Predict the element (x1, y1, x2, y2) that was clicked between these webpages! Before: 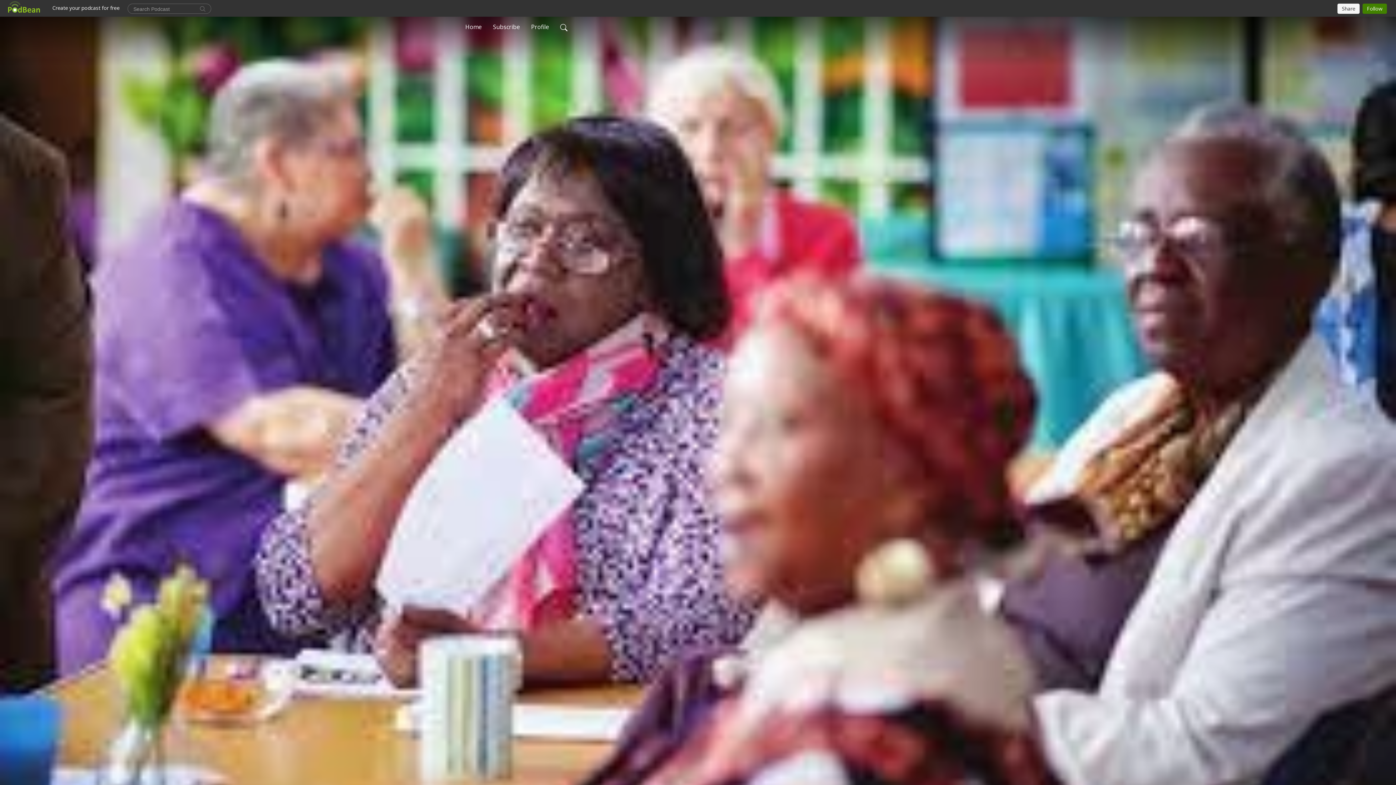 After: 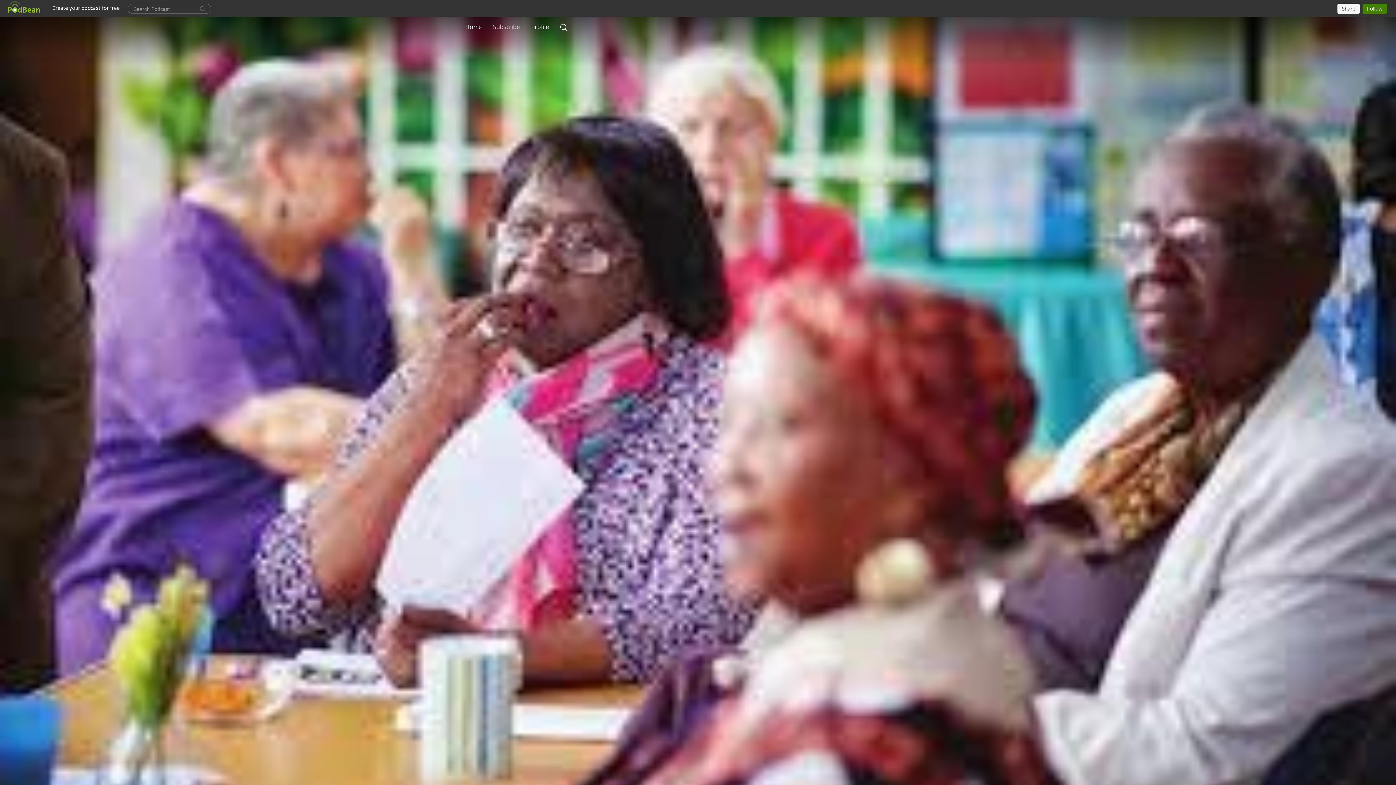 Action: label: Subscribe bbox: (490, 19, 522, 34)